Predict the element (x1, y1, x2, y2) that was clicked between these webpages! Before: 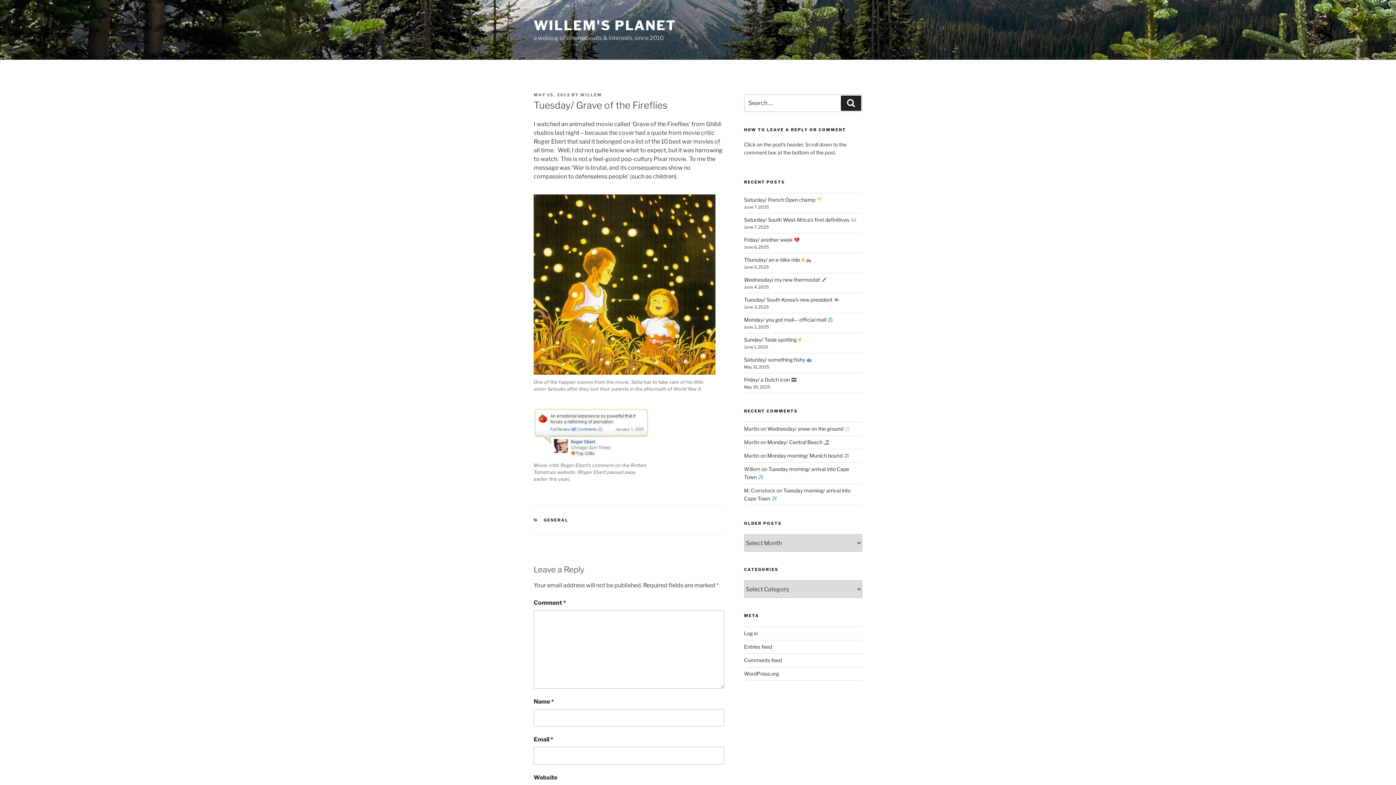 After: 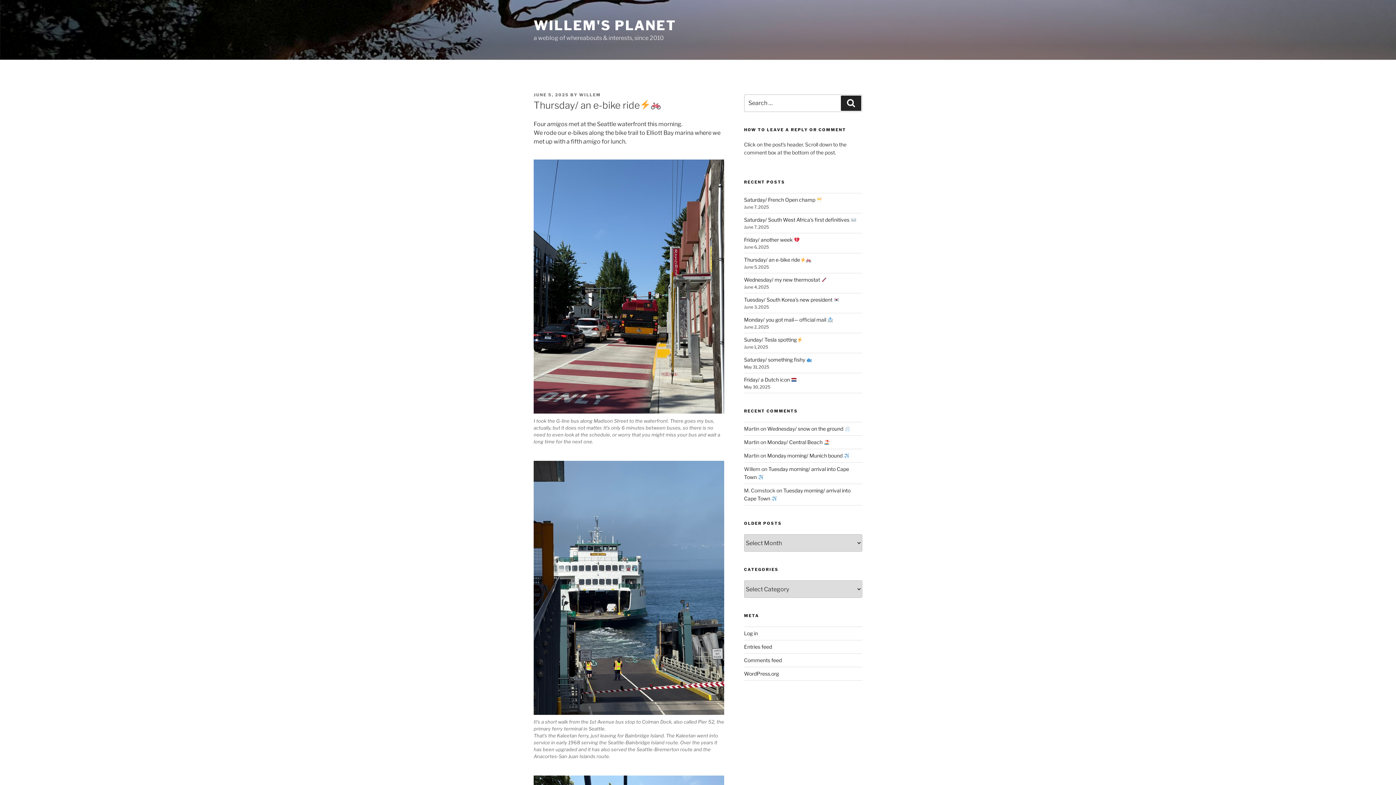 Action: bbox: (744, 256, 811, 263) label: Thursday/ an e-bike ride